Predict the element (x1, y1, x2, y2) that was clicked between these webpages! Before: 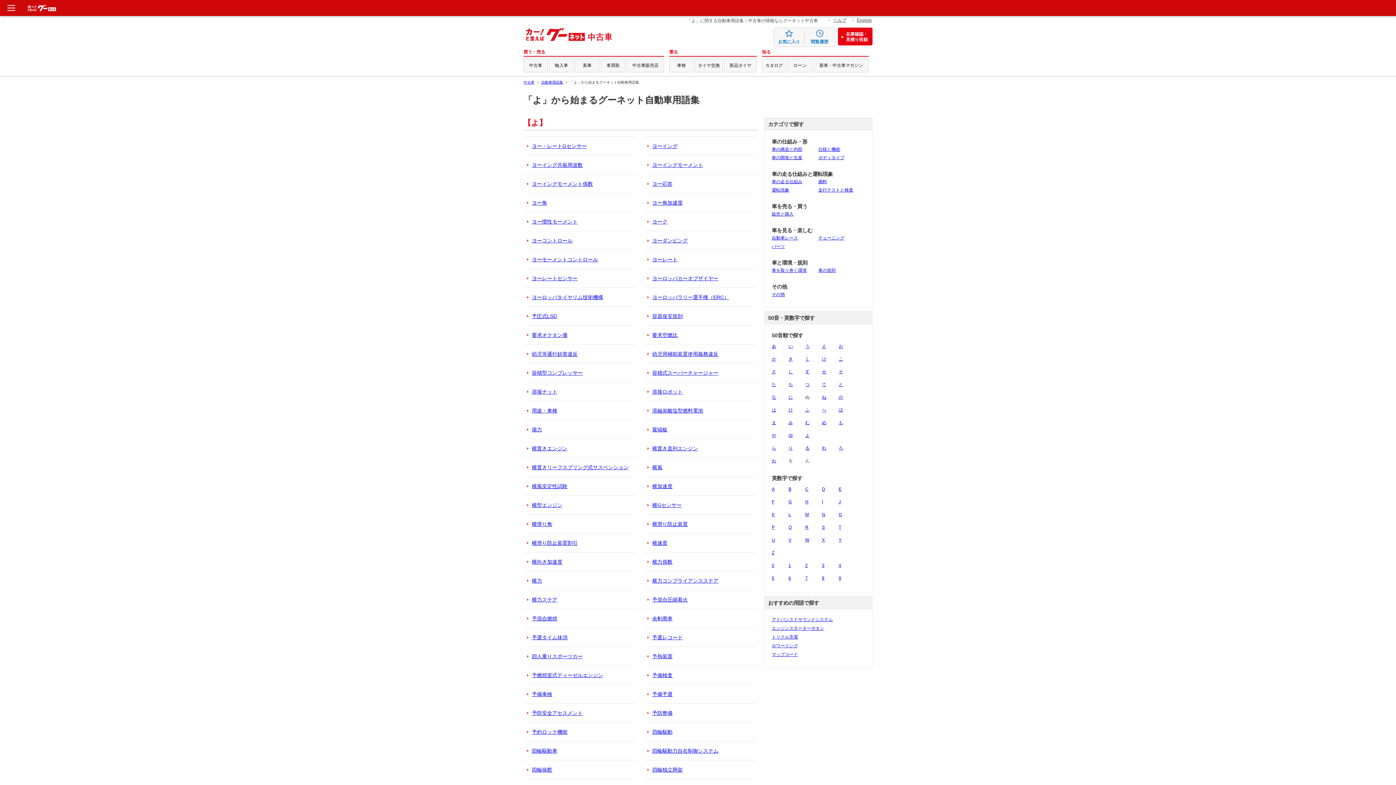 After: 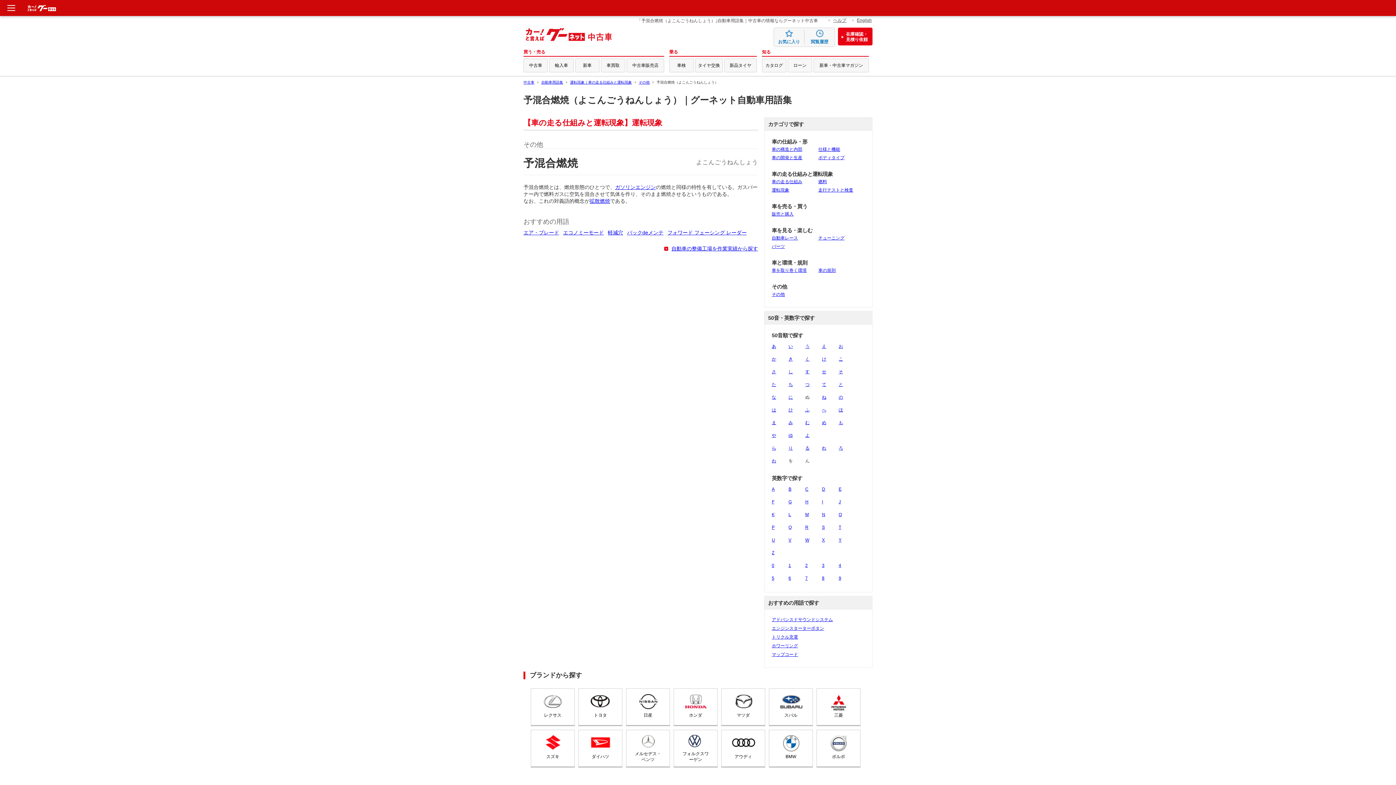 Action: bbox: (523, 609, 636, 628) label: 予混合燃焼